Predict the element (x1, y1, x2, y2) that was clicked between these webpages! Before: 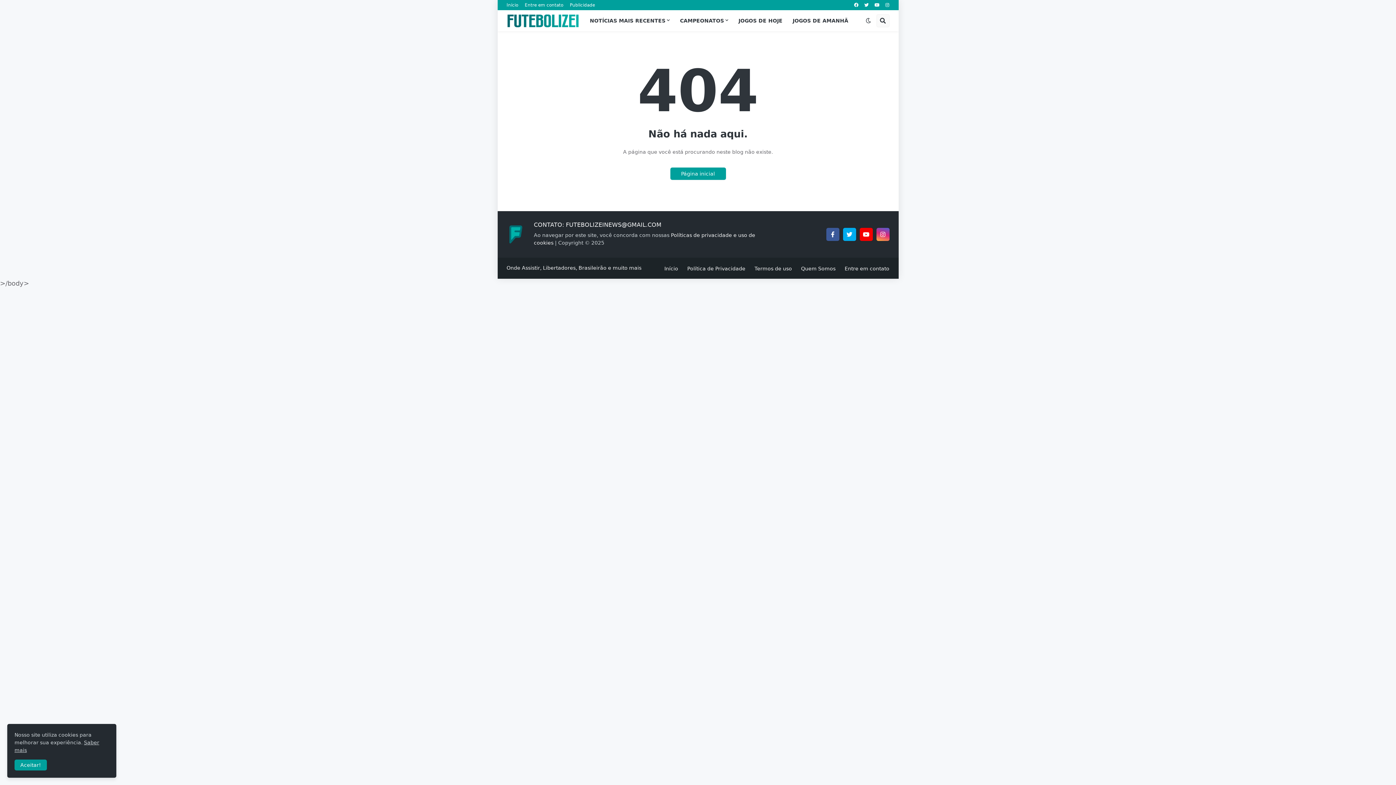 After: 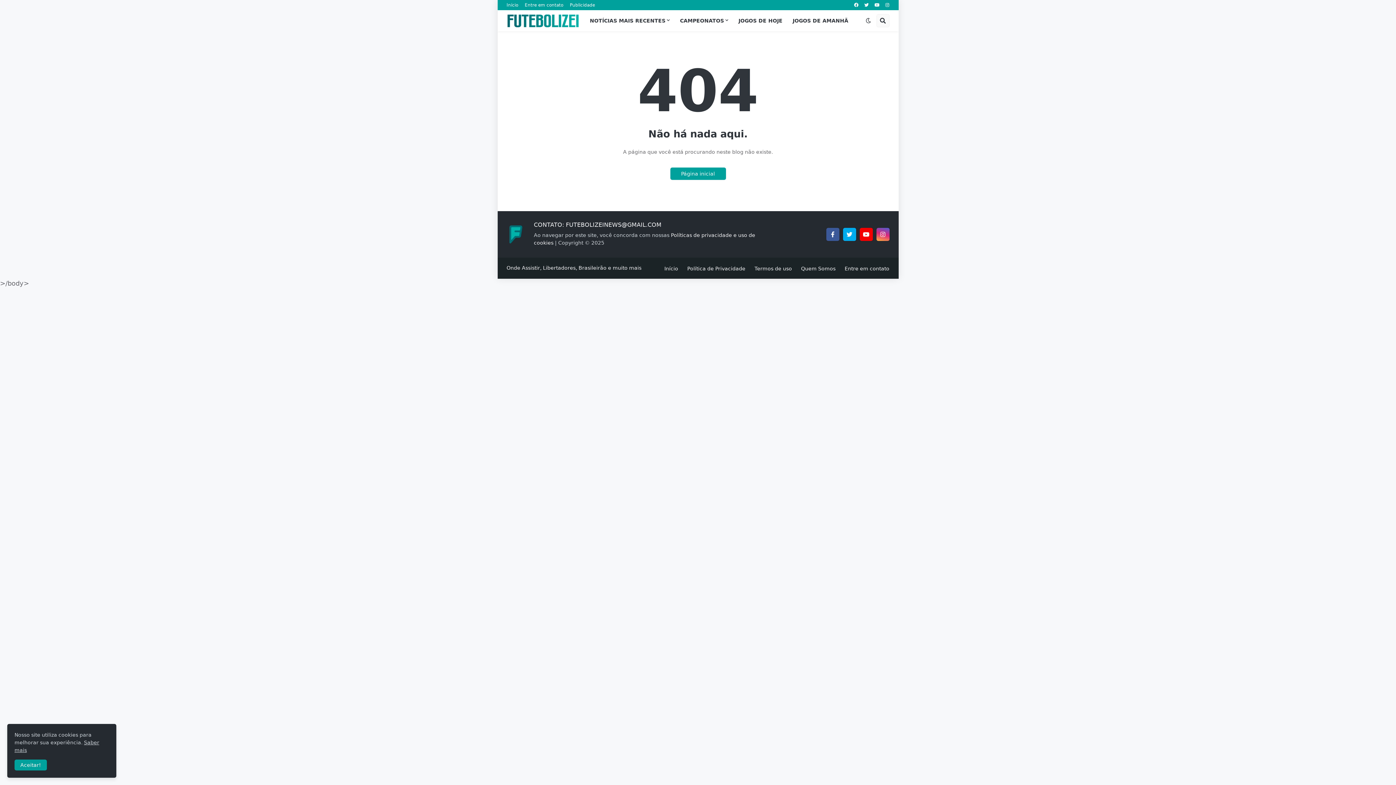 Action: bbox: (876, 228, 889, 241)